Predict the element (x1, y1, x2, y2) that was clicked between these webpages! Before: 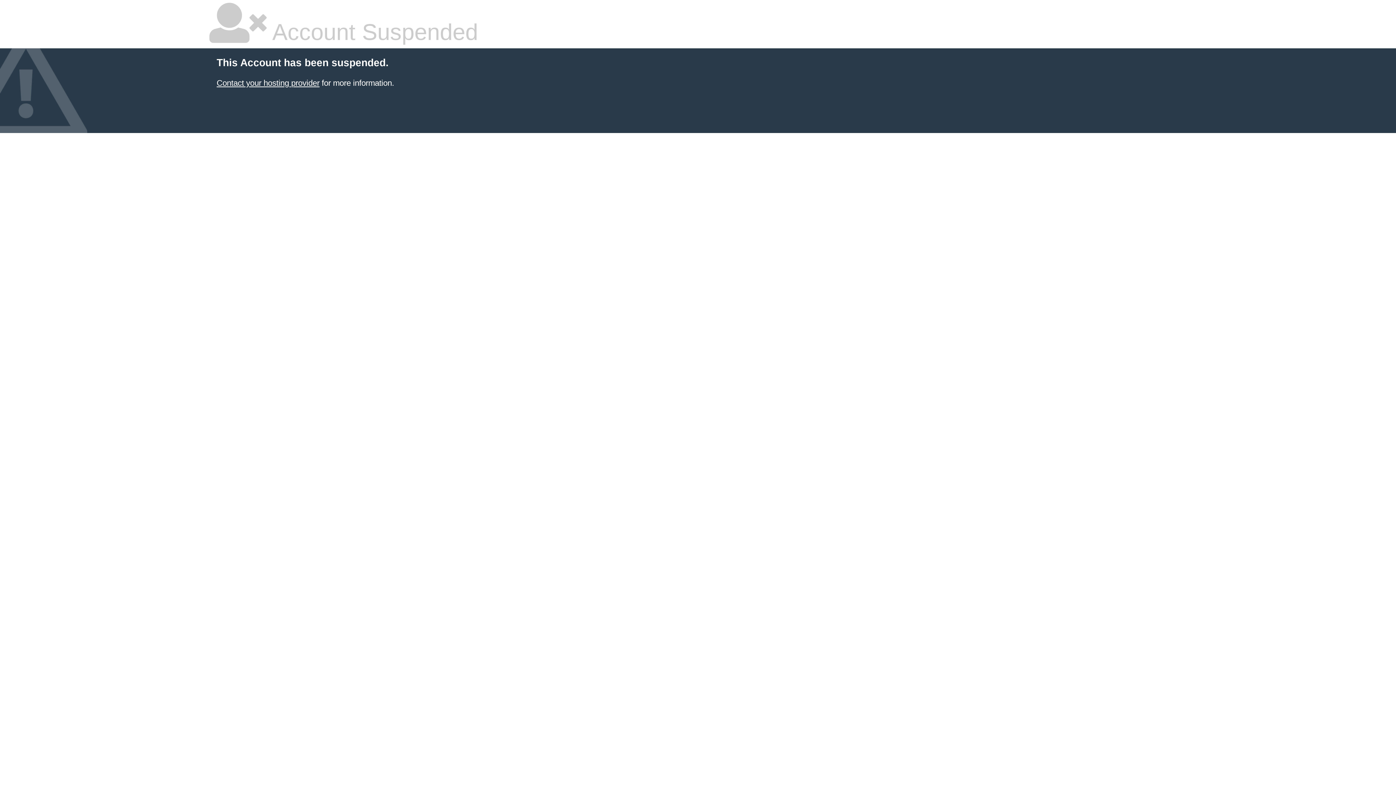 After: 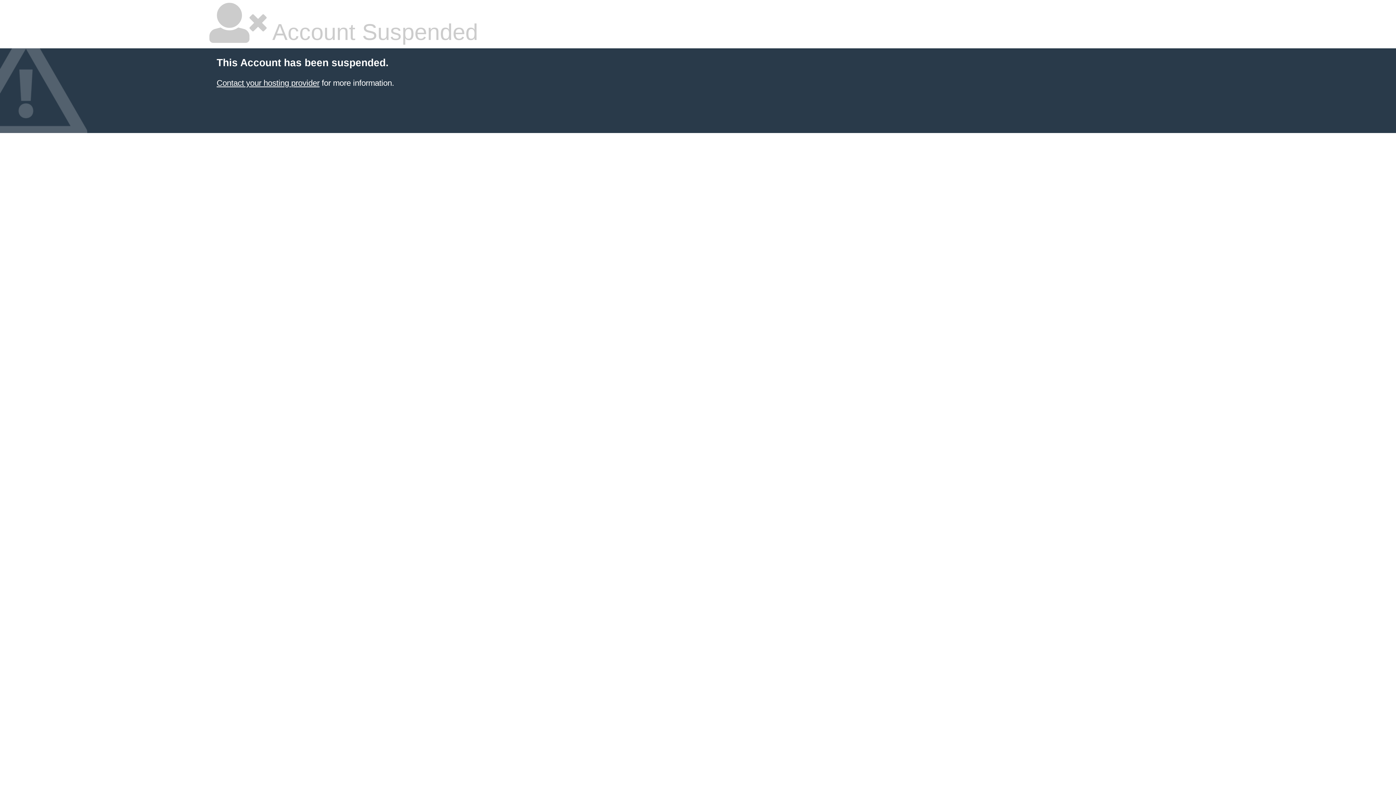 Action: bbox: (216, 78, 319, 87) label: Contact your hosting provider